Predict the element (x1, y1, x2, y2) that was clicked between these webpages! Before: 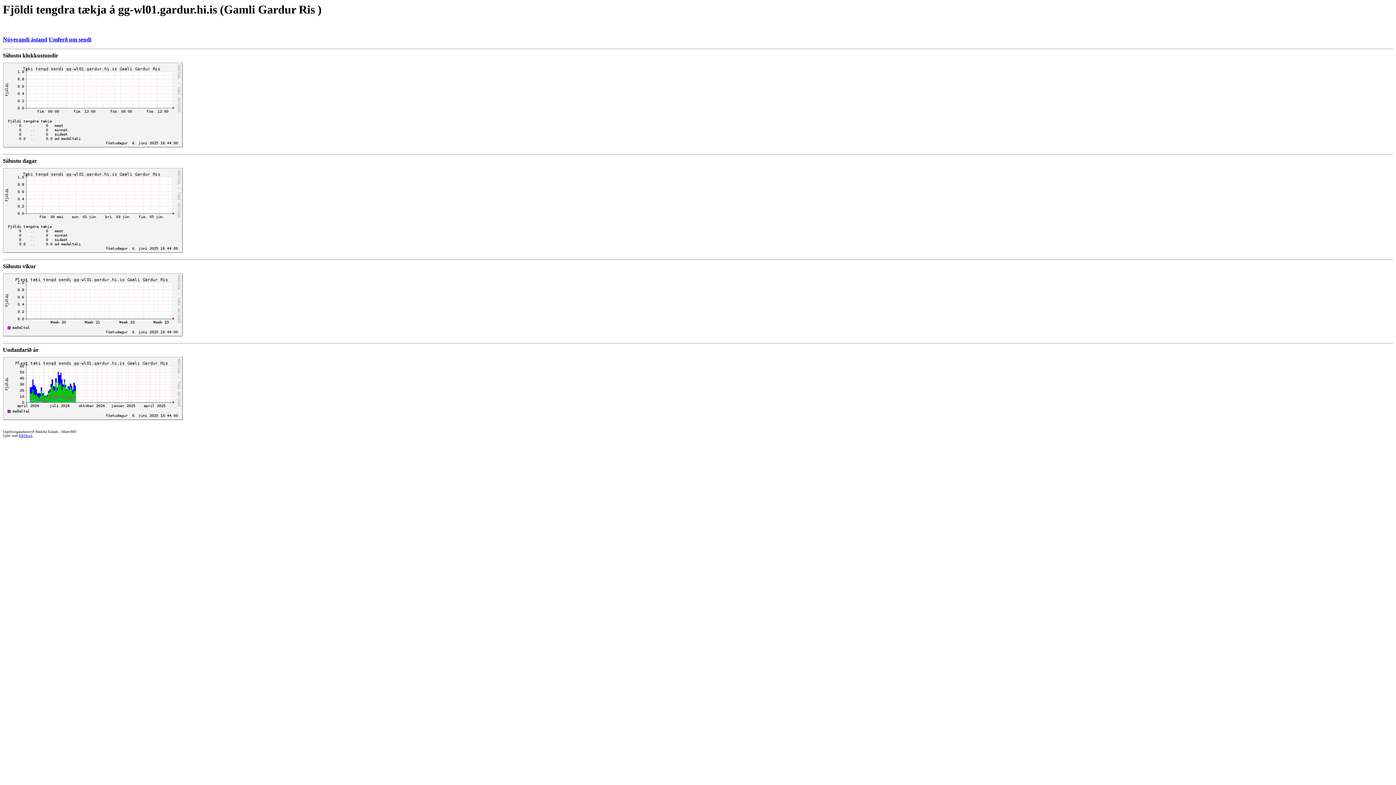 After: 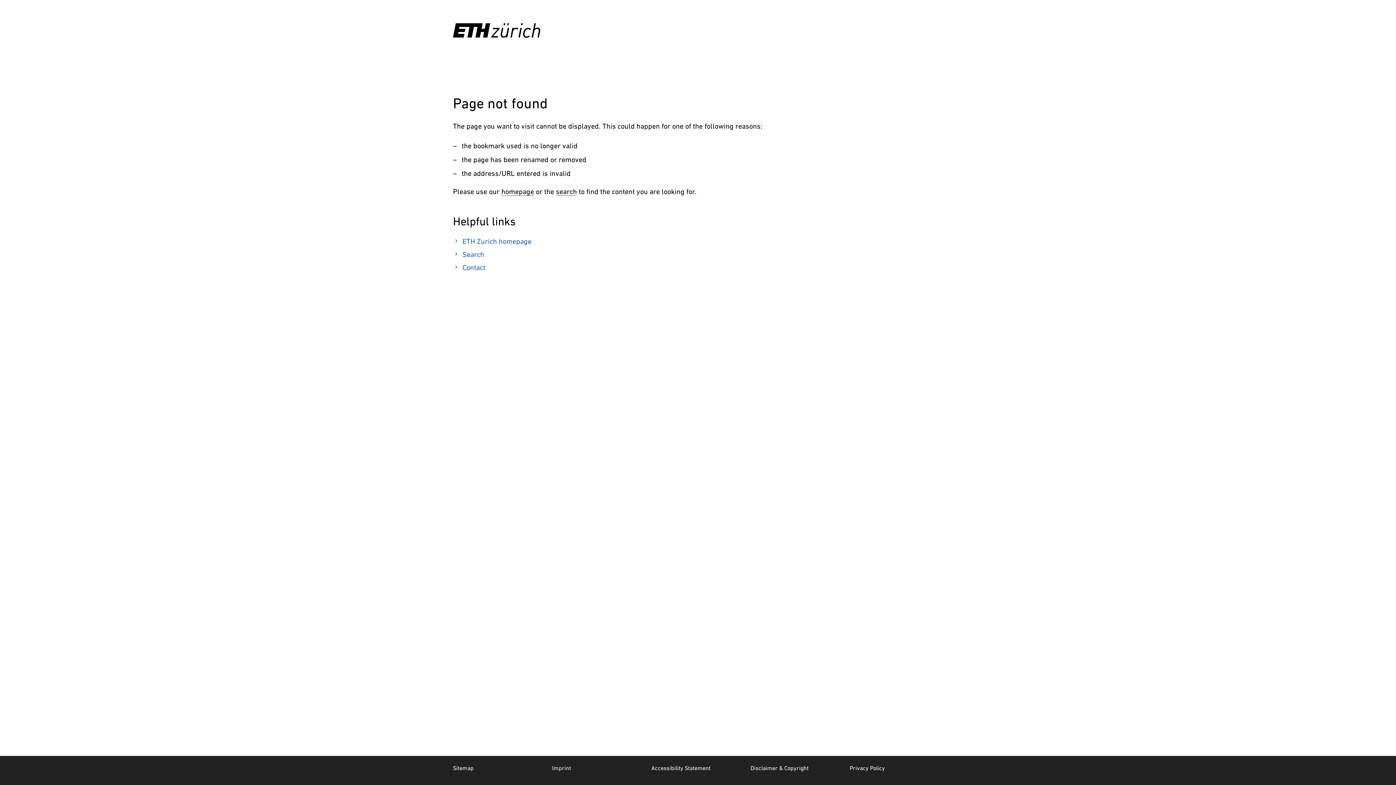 Action: bbox: (18, 433, 32, 437) label: RRDtool